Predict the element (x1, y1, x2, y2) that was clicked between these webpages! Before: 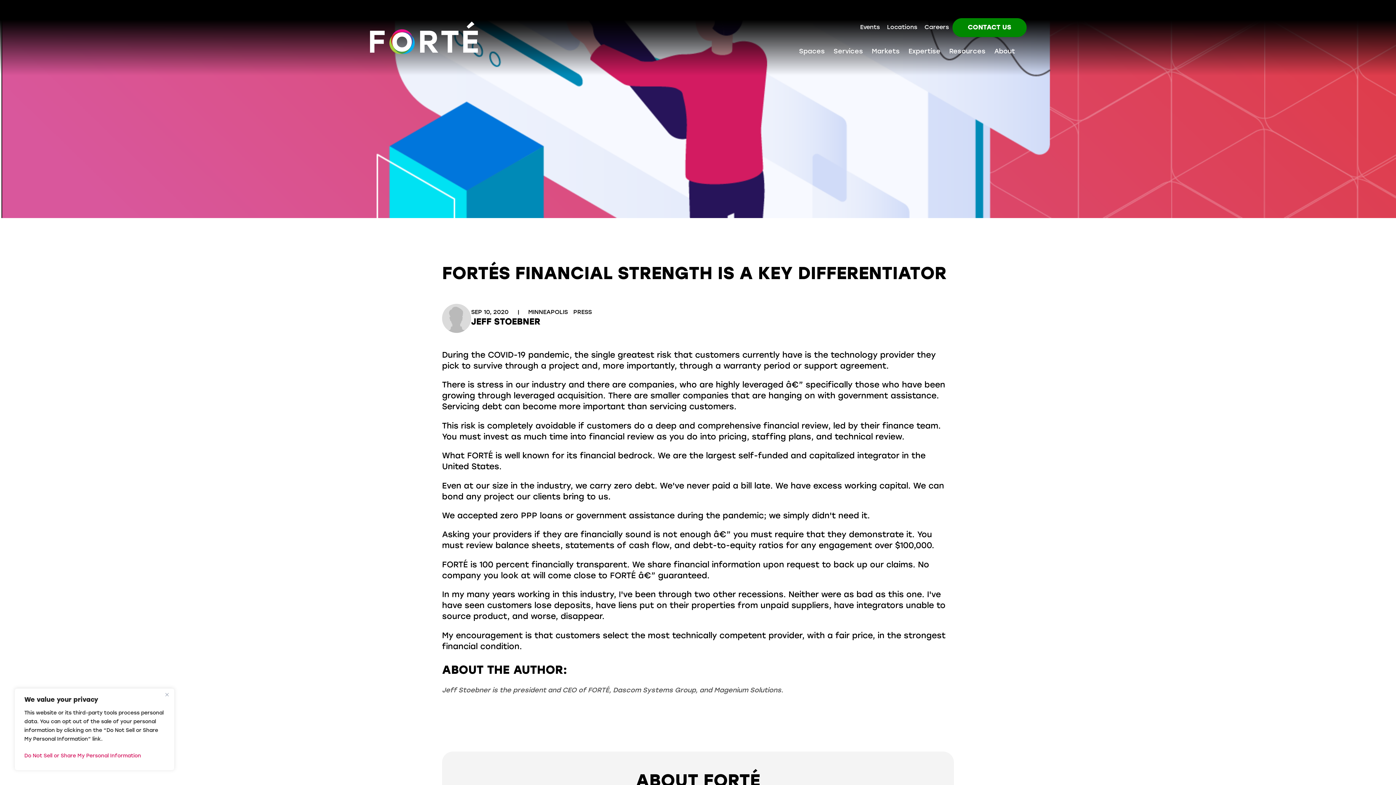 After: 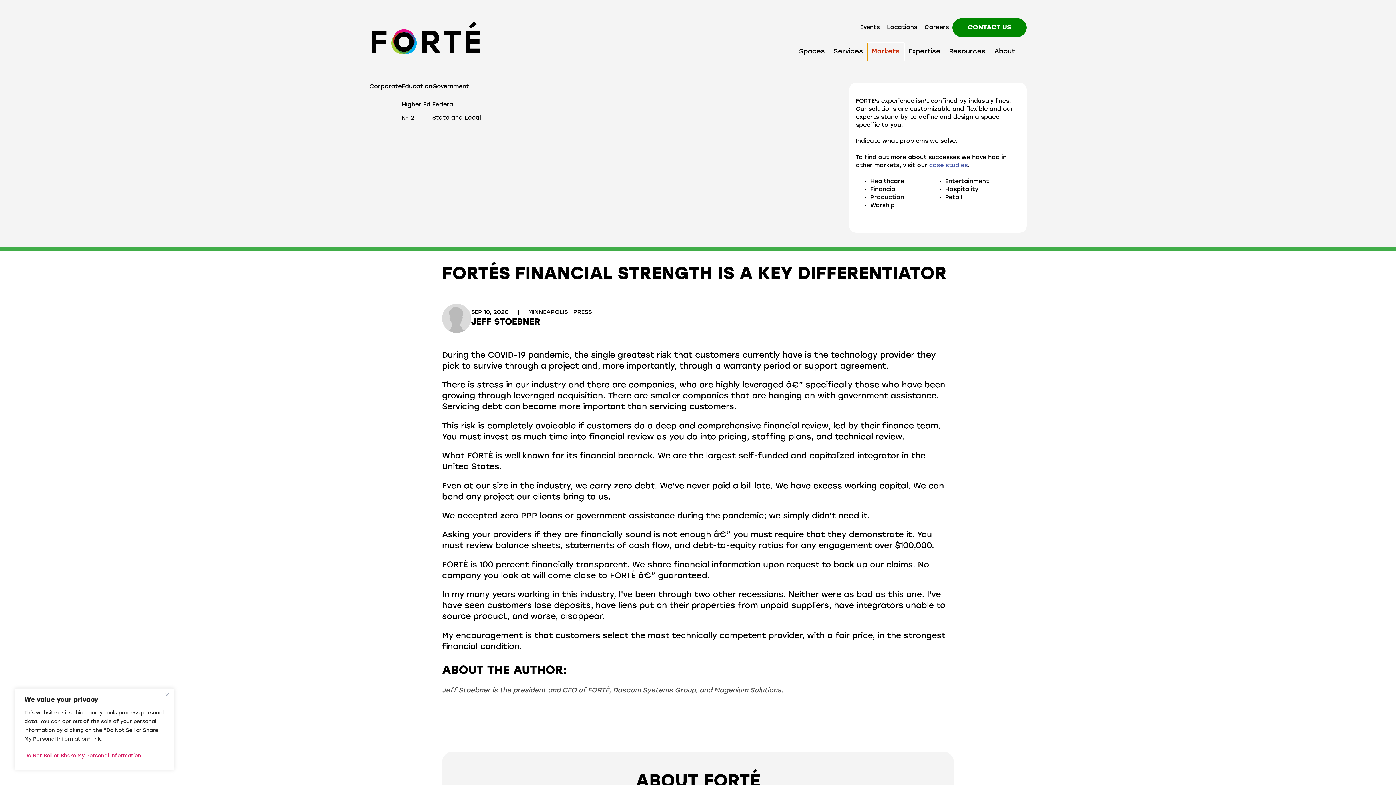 Action: bbox: (867, 42, 904, 61) label: Markets